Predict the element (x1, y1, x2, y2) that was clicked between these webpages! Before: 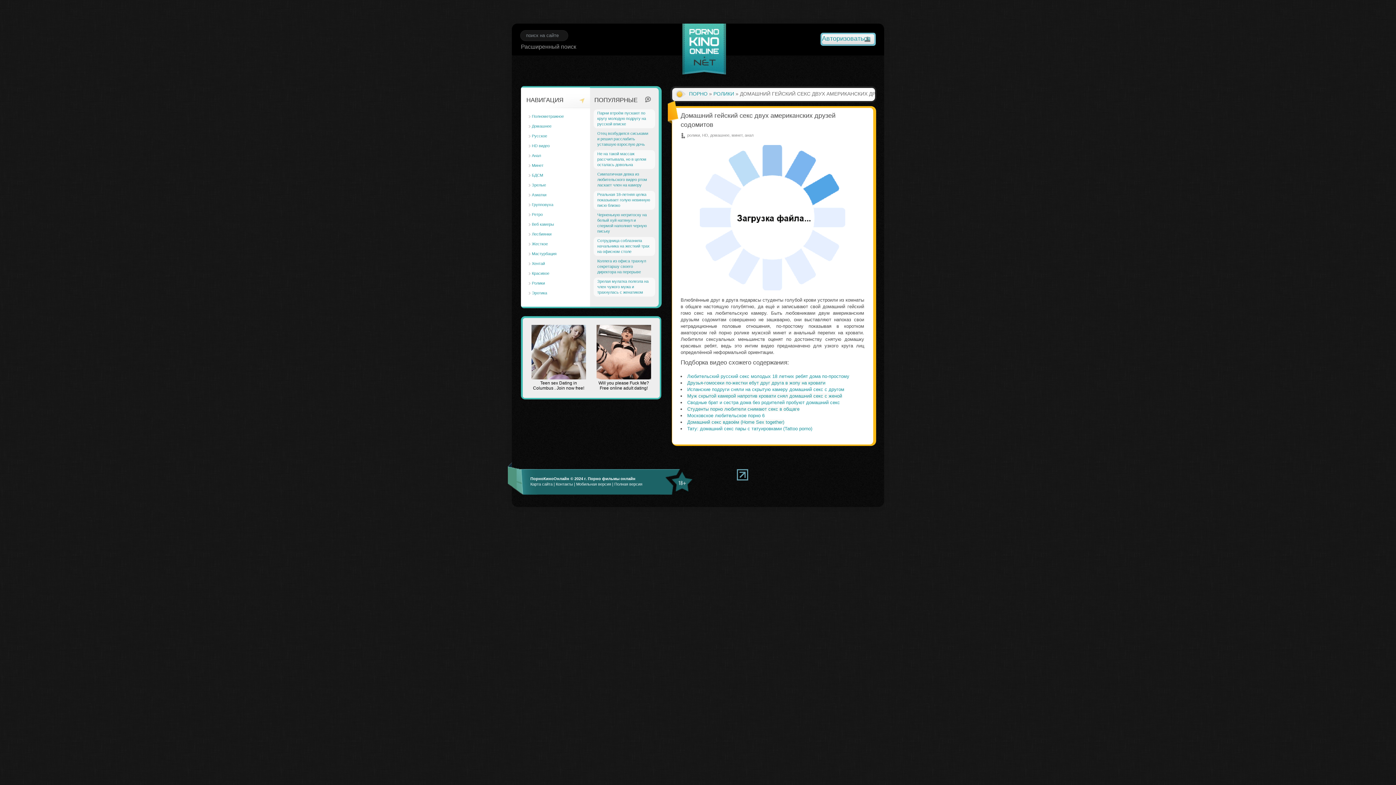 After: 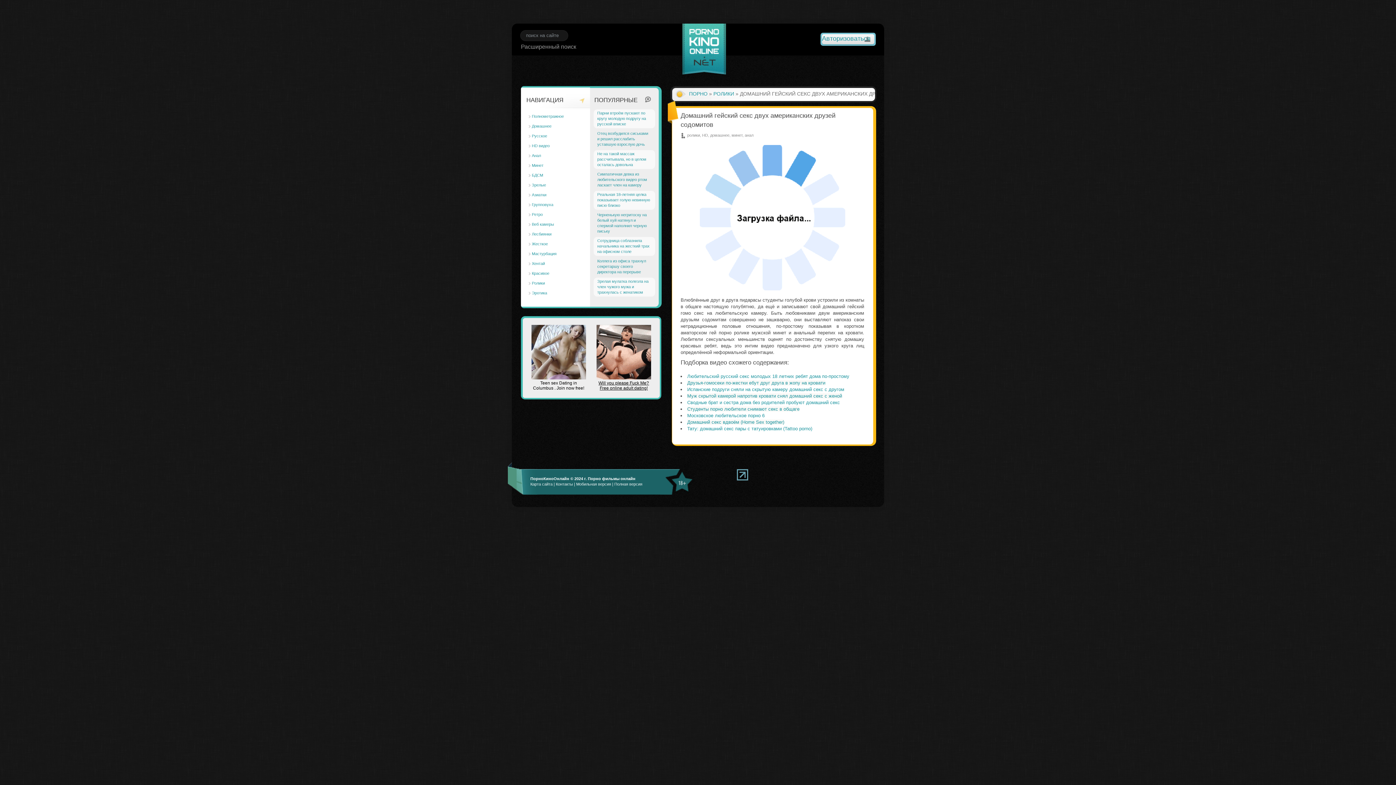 Action: bbox: (596, 325, 651, 390) label: Will you please Fuck Me?
Free online adult dating!